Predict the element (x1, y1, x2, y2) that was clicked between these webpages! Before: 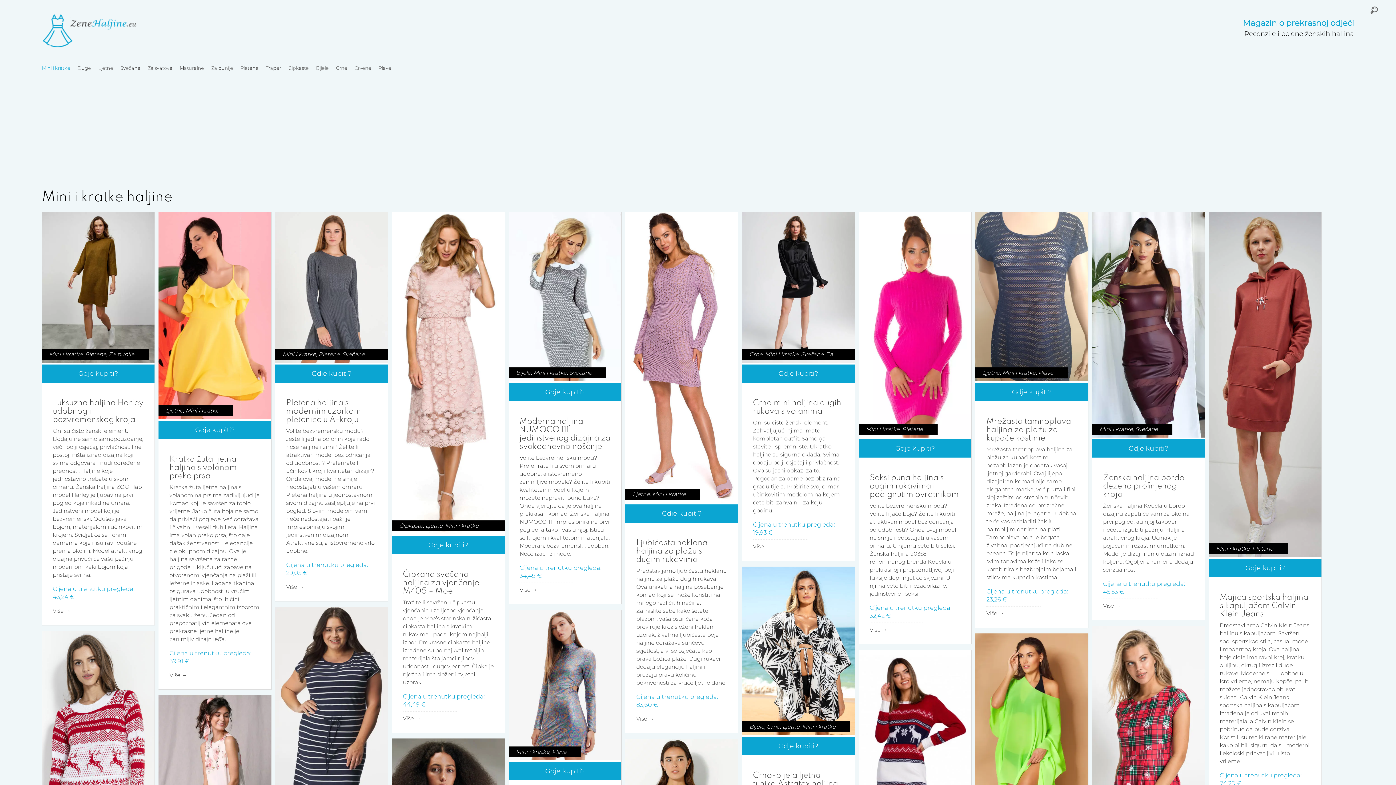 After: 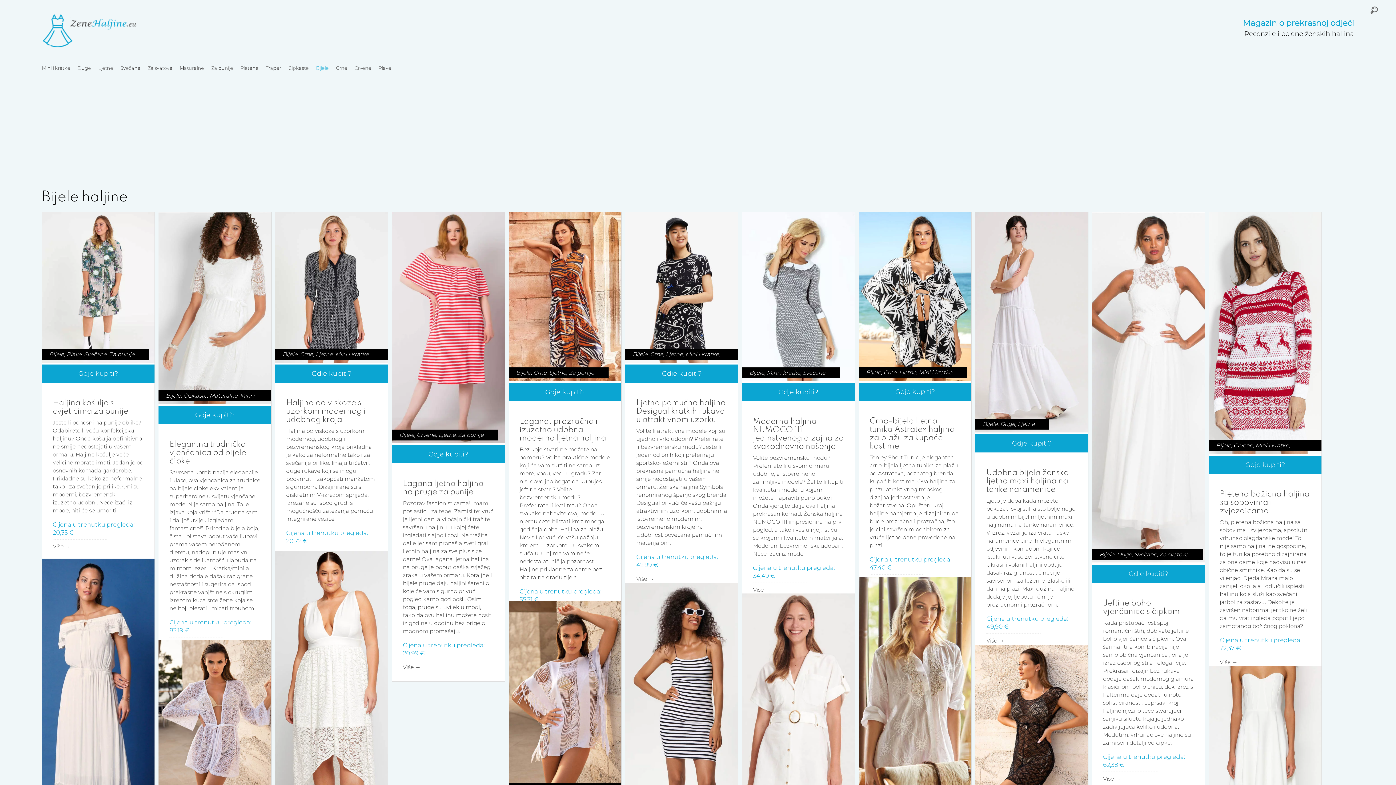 Action: label: Bijele bbox: (749, 612, 764, 619)